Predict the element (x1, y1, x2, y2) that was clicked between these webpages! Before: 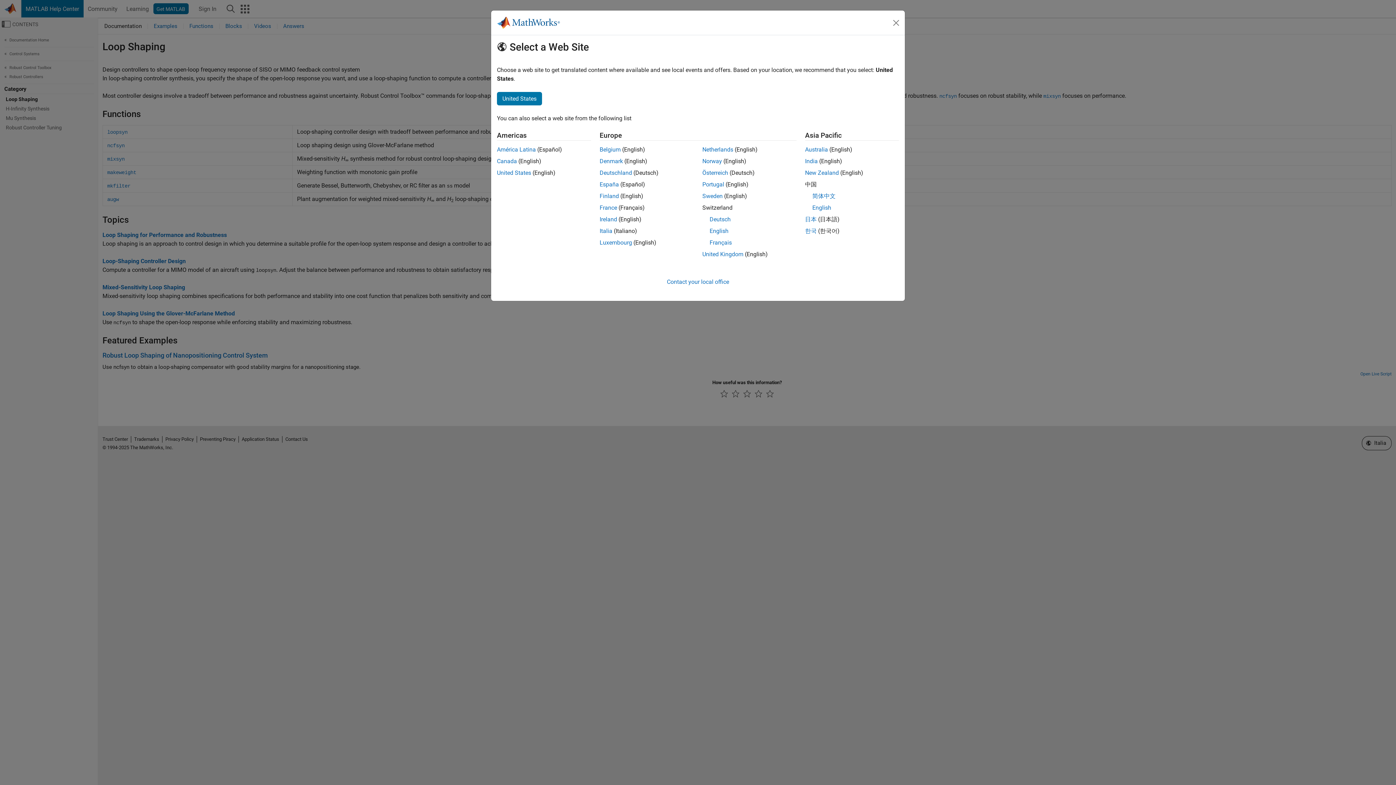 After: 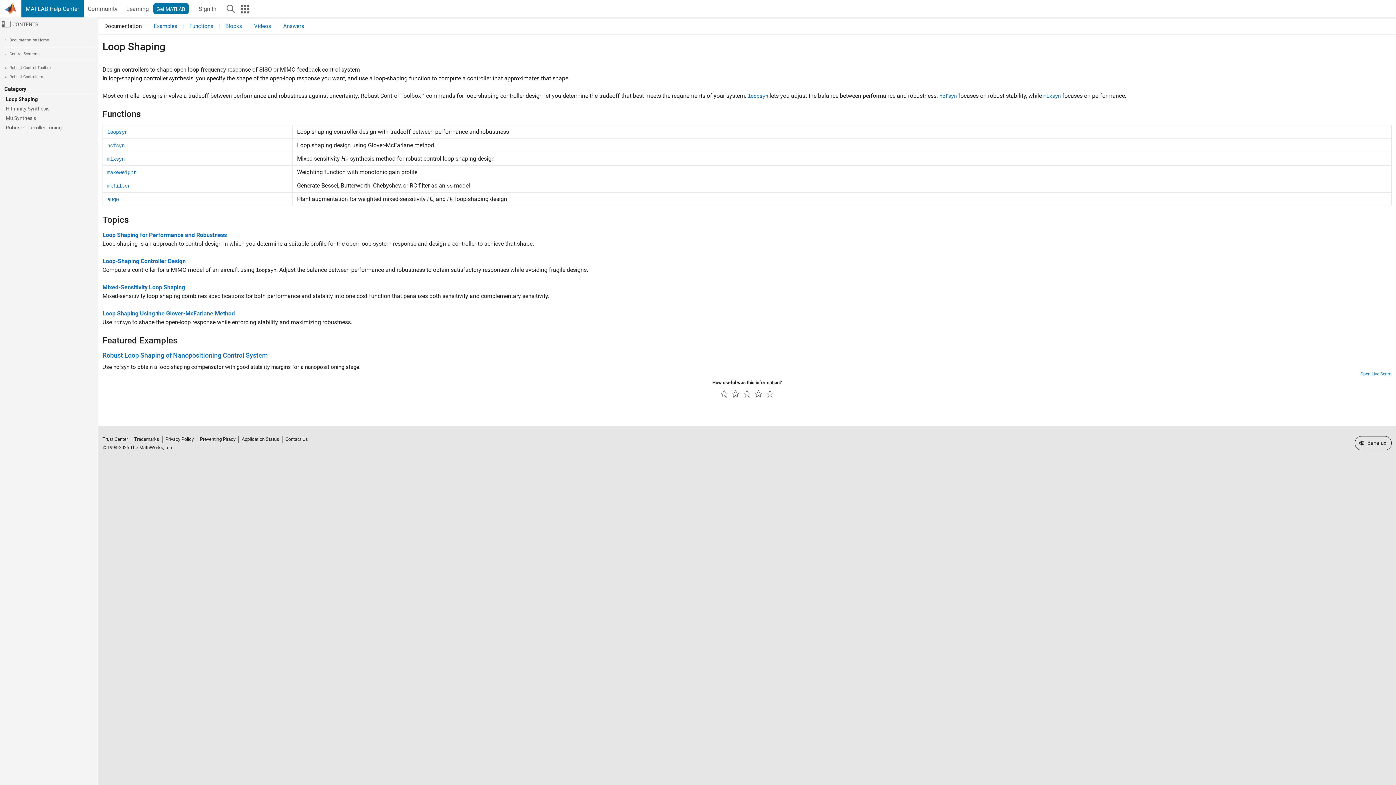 Action: bbox: (599, 239, 632, 246) label: Luxembourg